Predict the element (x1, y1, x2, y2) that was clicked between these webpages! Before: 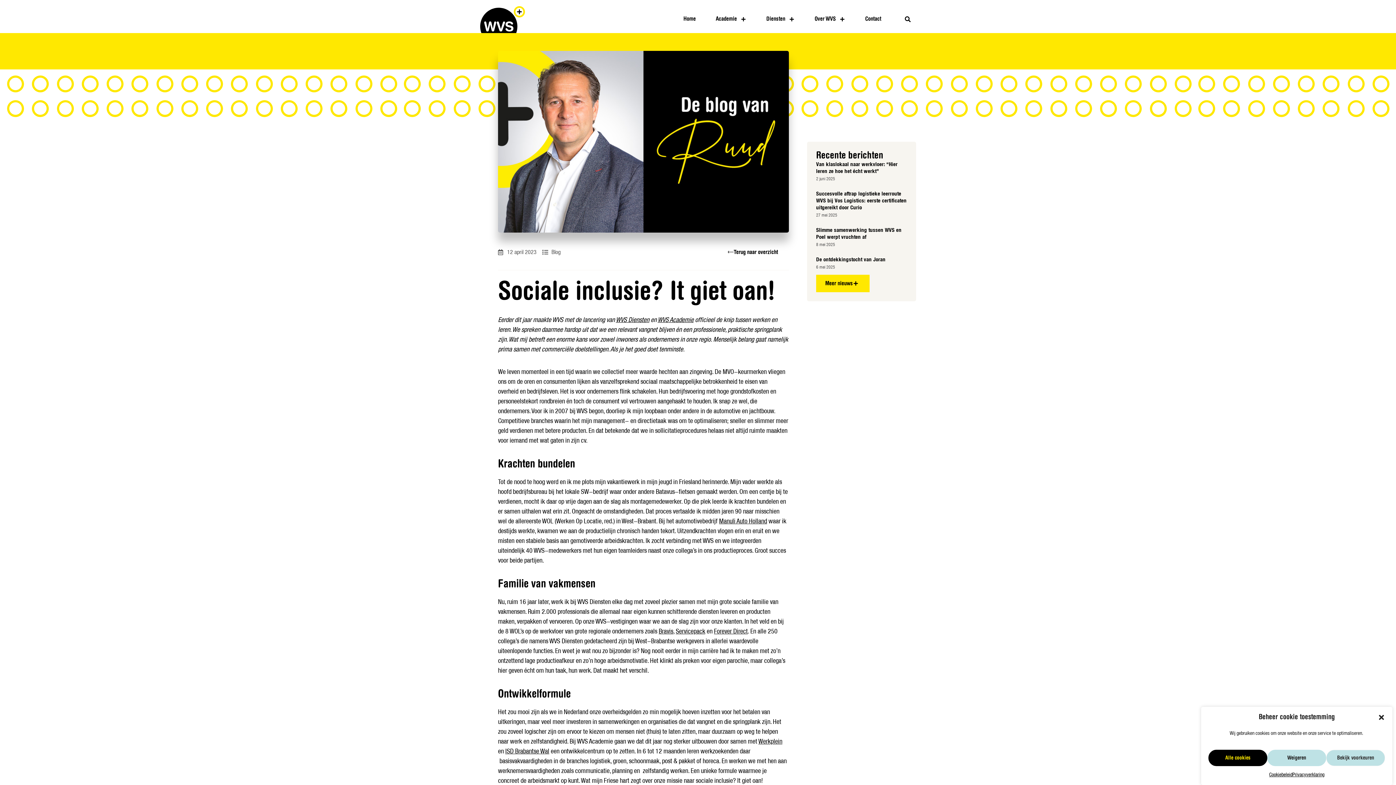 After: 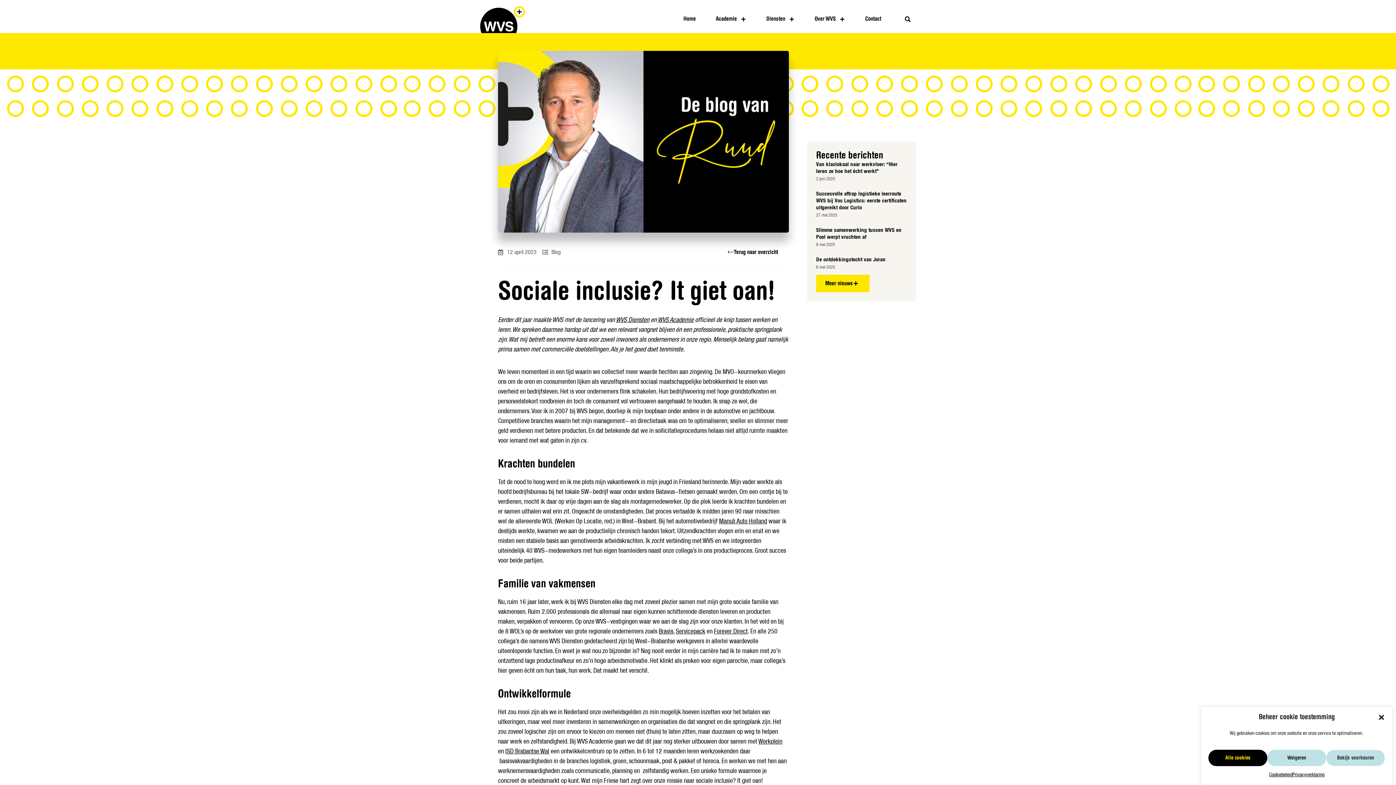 Action: label: WVS Academie bbox: (657, 315, 693, 323)